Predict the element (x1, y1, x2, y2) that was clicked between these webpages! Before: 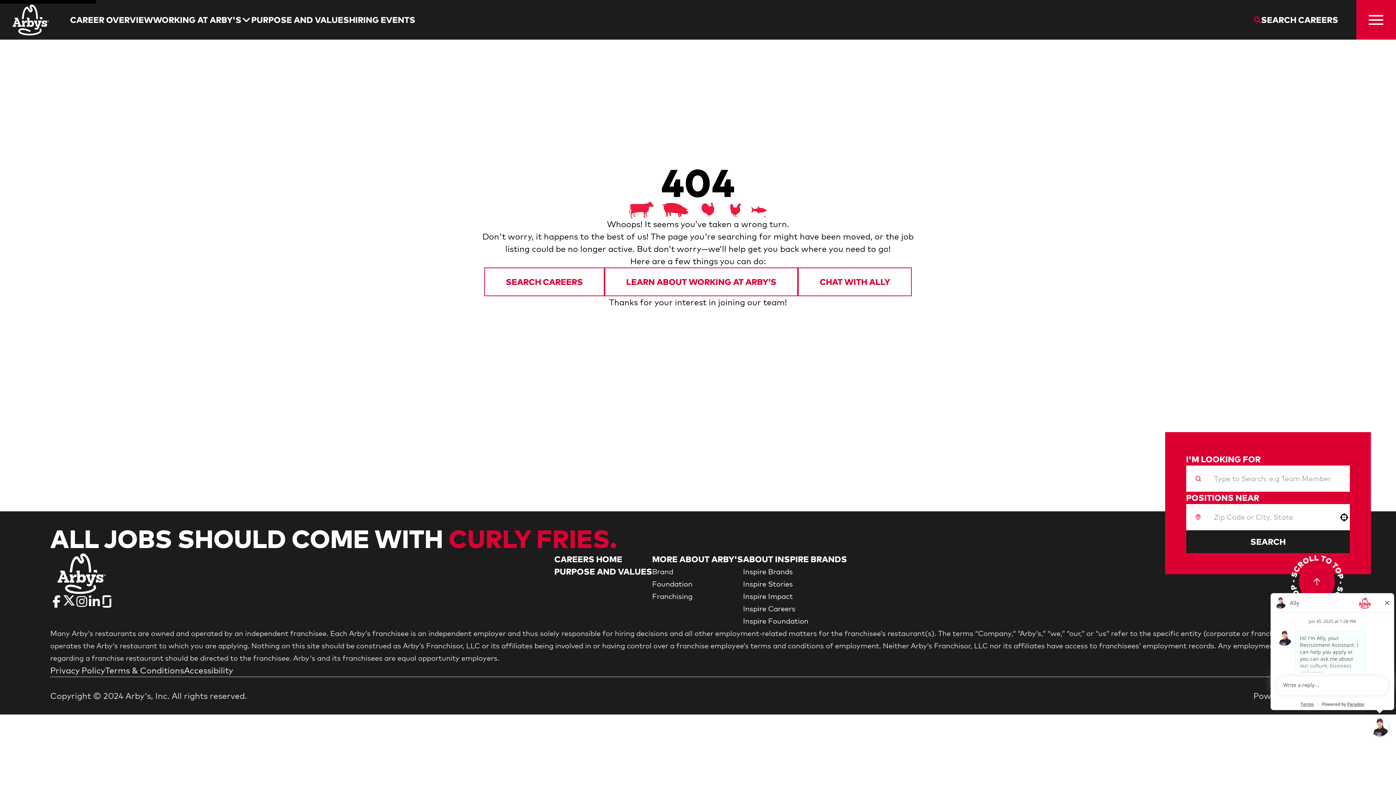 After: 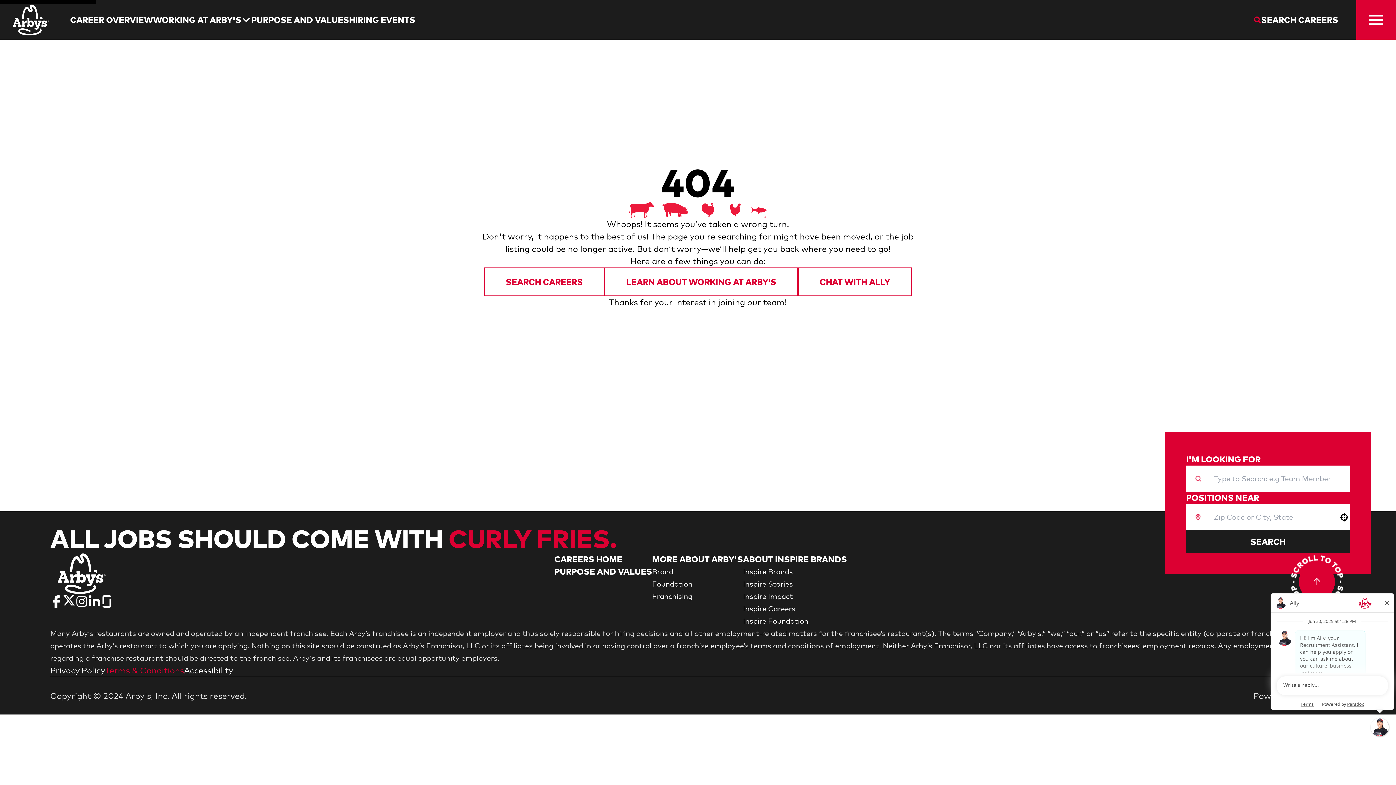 Action: label: Terms & Conditions (Opens in new tab) bbox: (105, 665, 184, 675)